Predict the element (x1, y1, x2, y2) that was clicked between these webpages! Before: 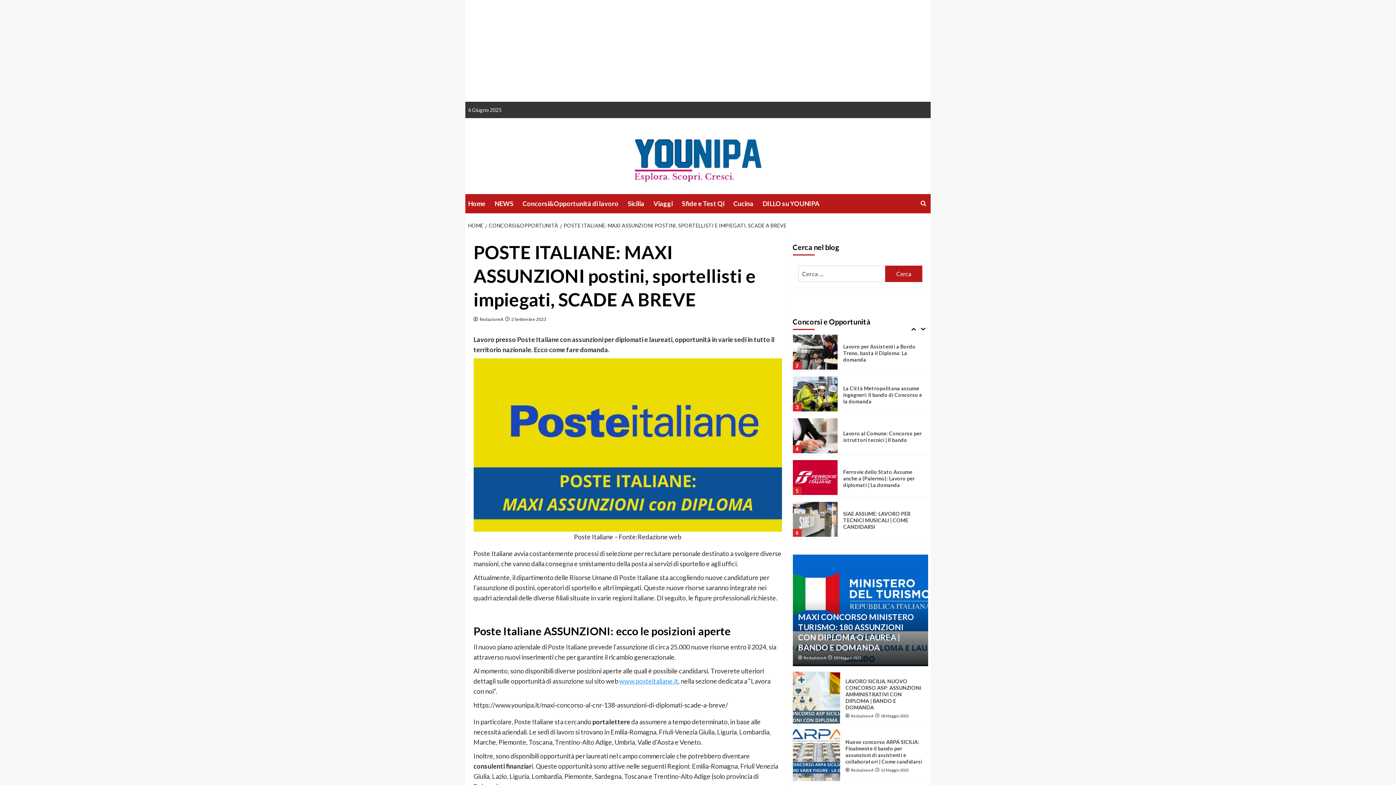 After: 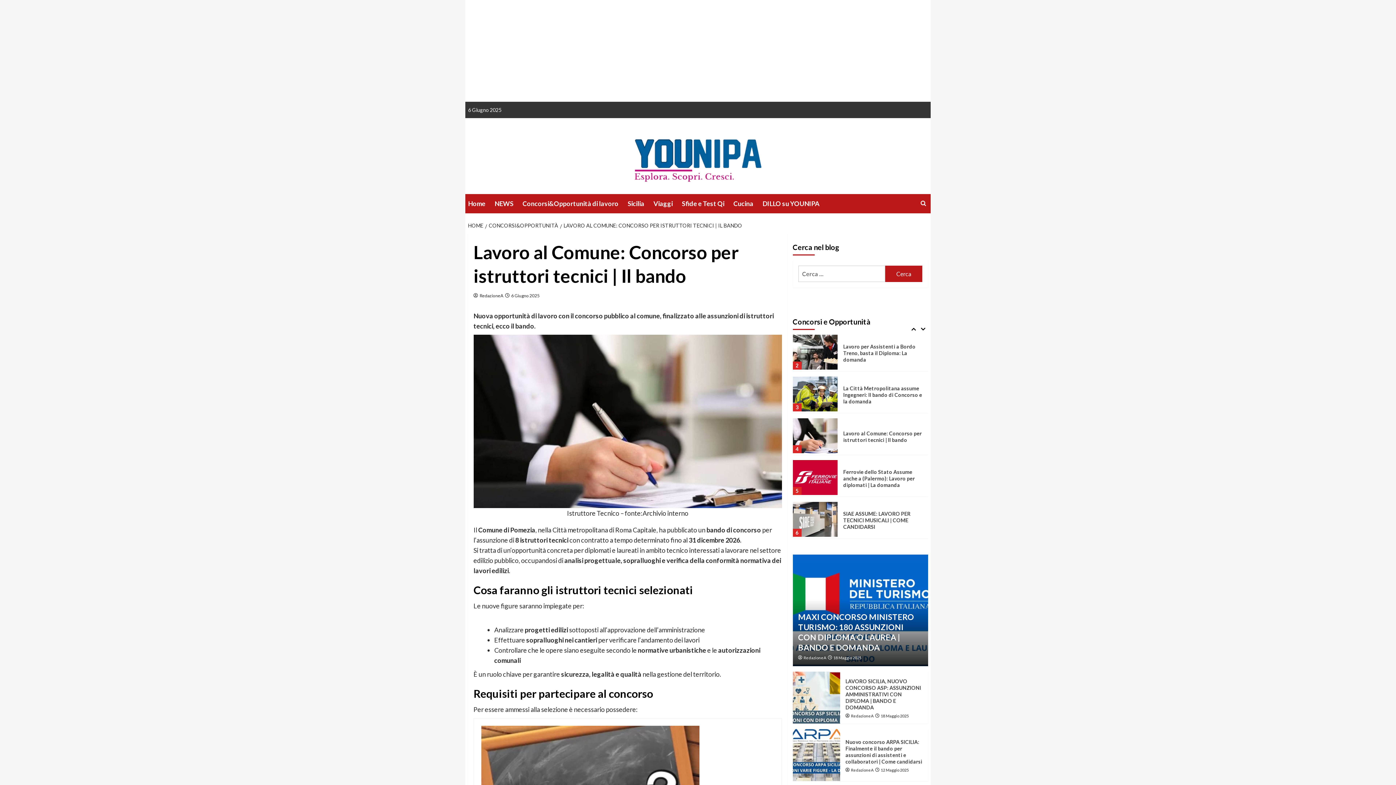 Action: label: Lavoro al Comune: Concorso per istruttori tecnici | Il bando bbox: (843, 472, 921, 484)